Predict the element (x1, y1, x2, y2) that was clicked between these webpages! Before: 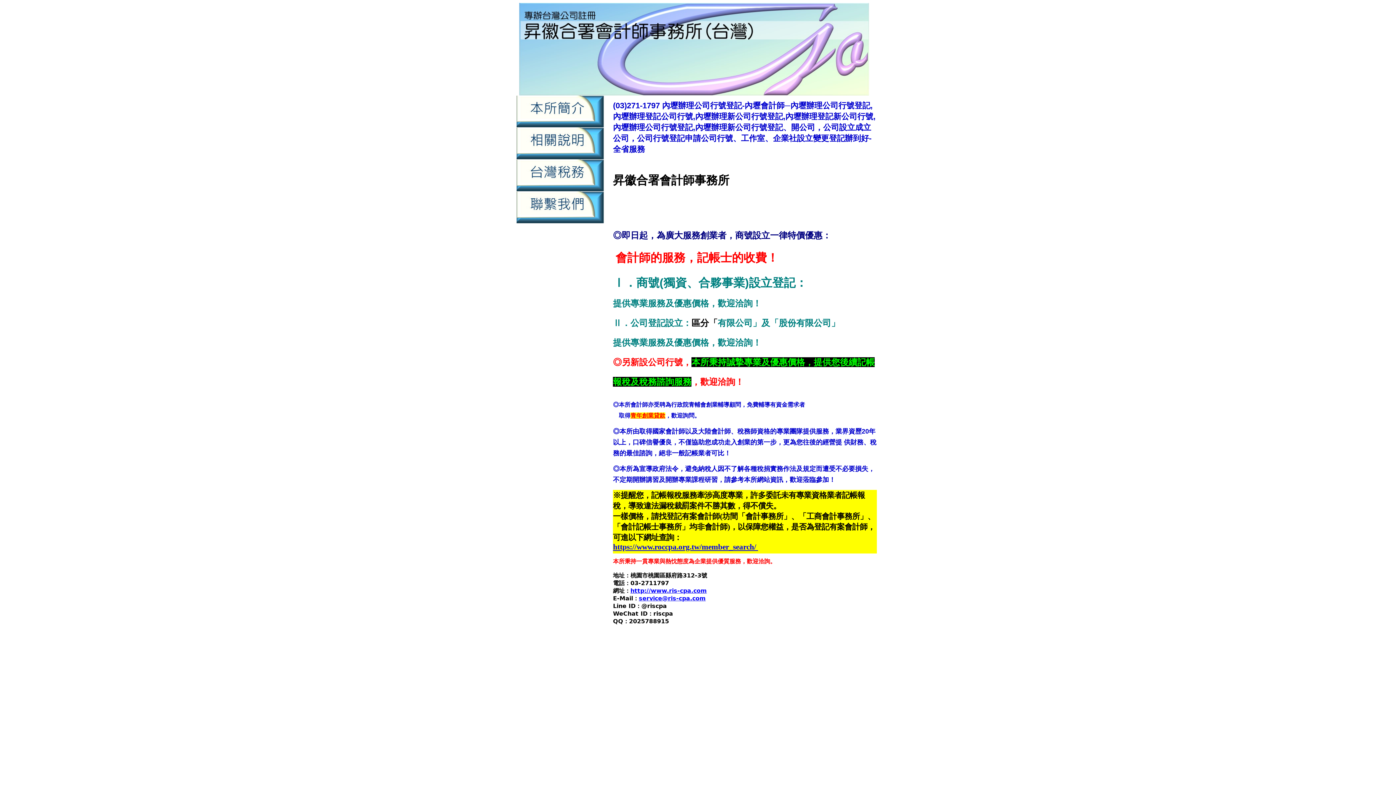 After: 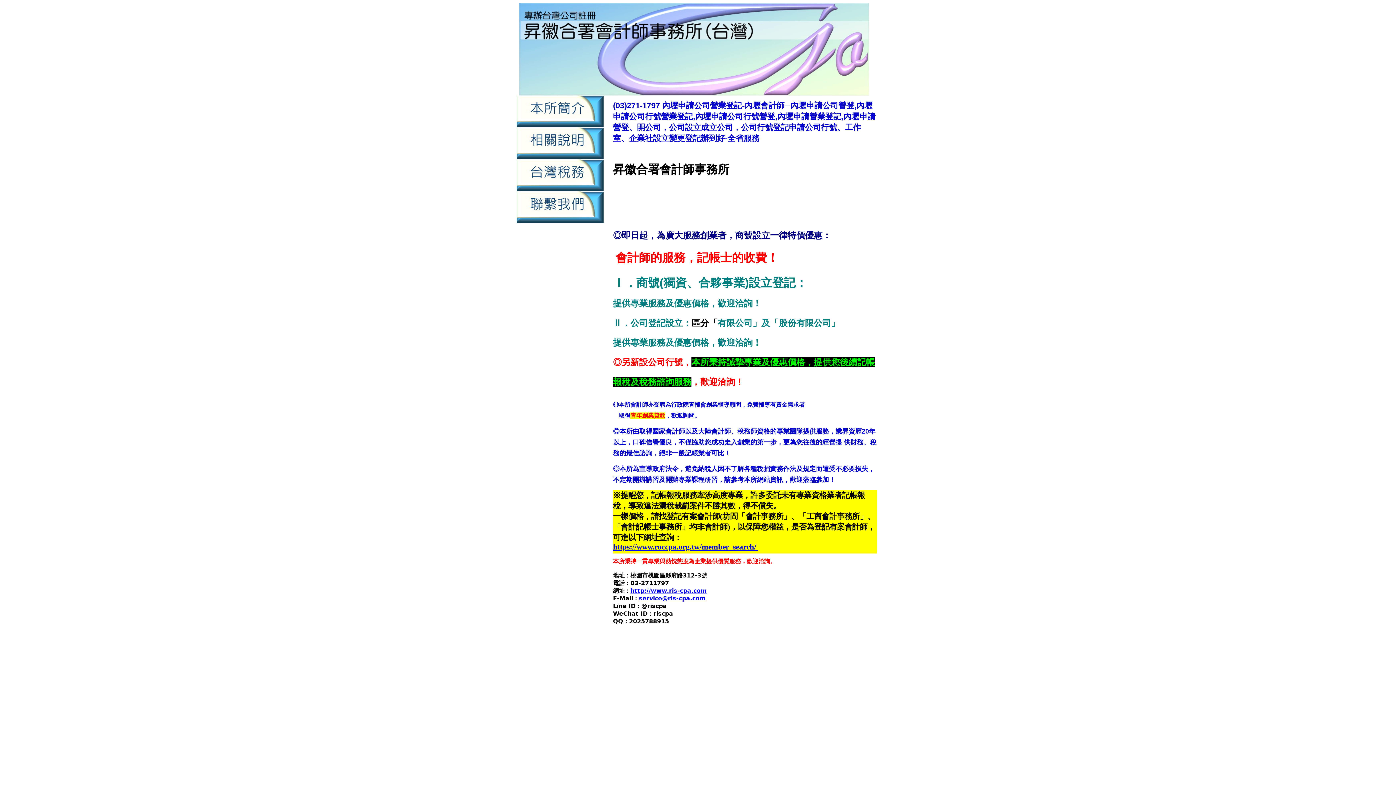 Action: bbox: (613, 740, 671, 746) label:  內壢申請公司營業登記